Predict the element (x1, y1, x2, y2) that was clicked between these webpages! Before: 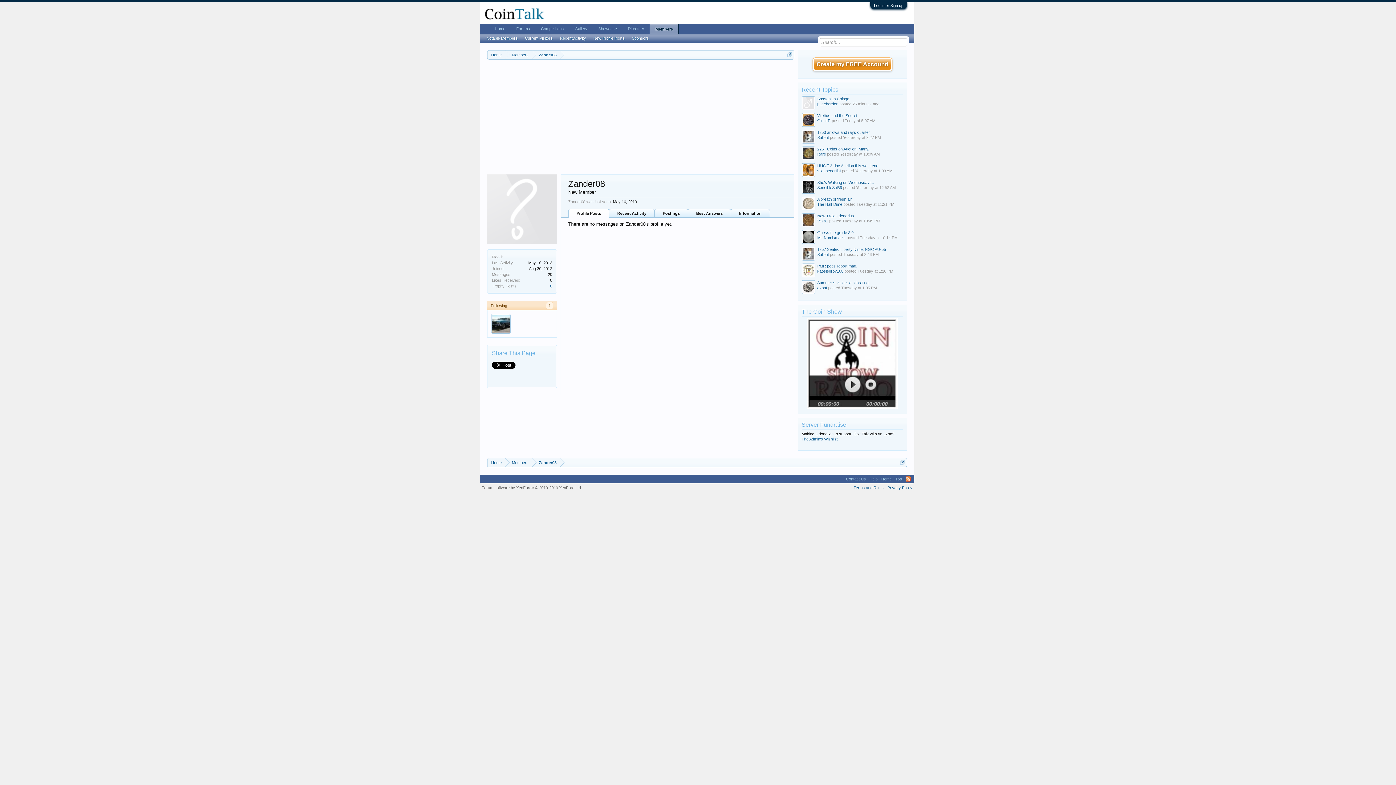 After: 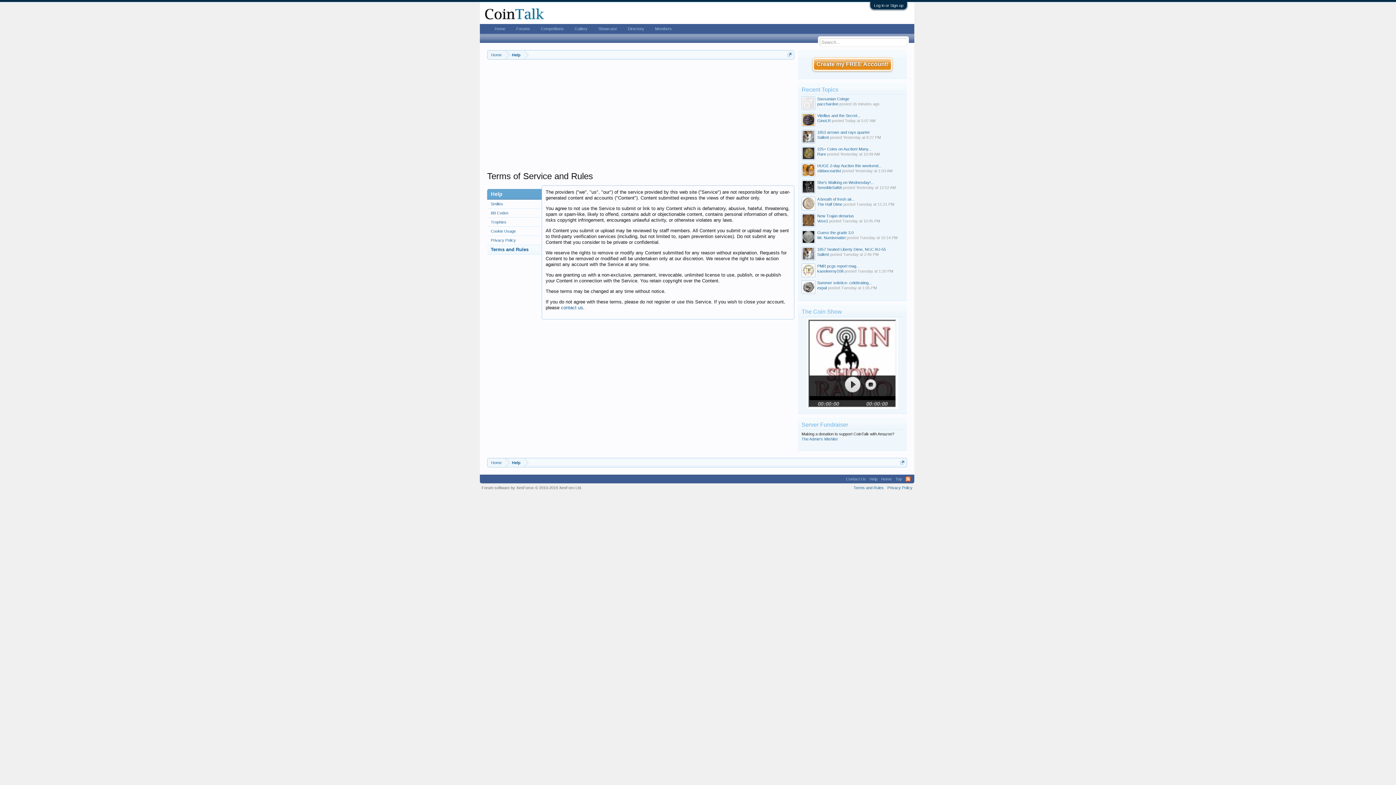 Action: bbox: (853, 485, 884, 490) label: Terms and Rules